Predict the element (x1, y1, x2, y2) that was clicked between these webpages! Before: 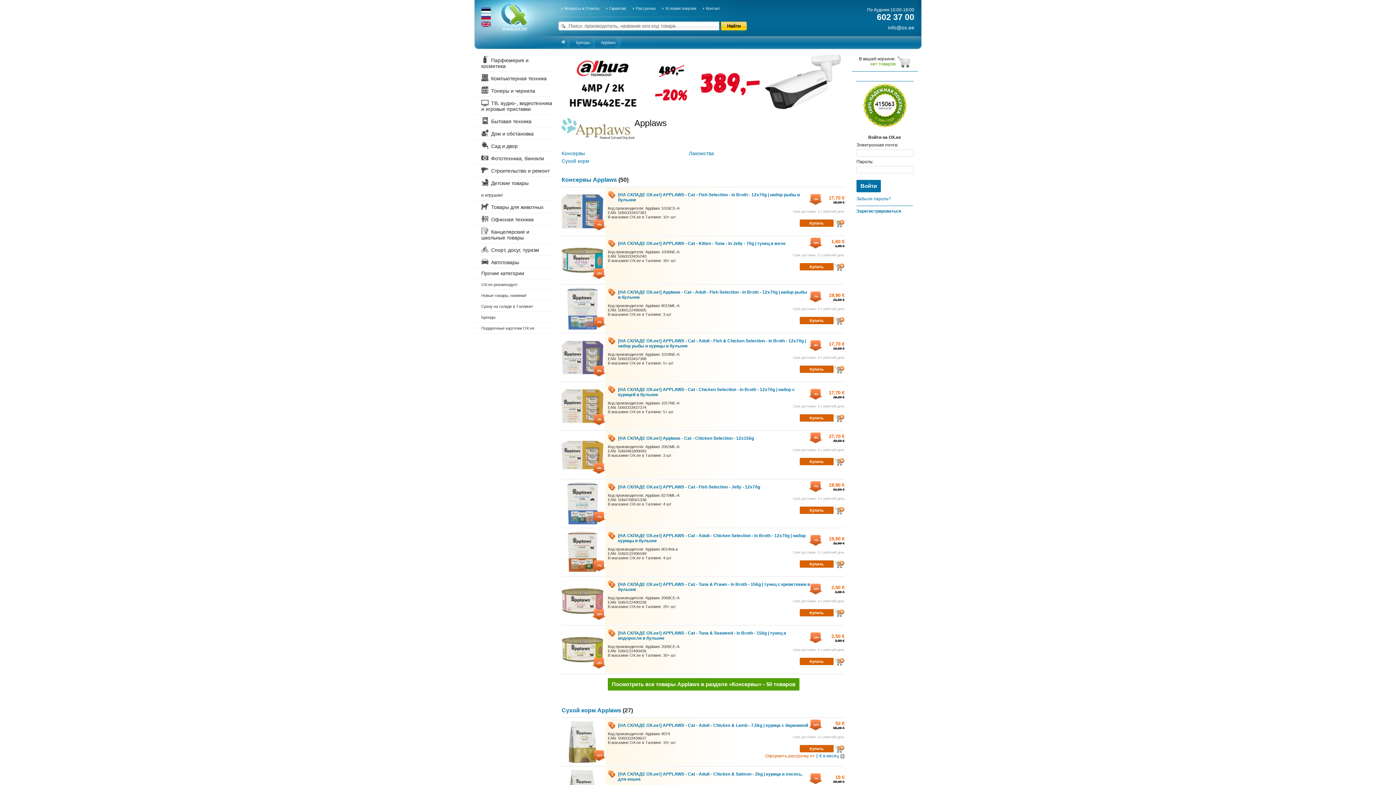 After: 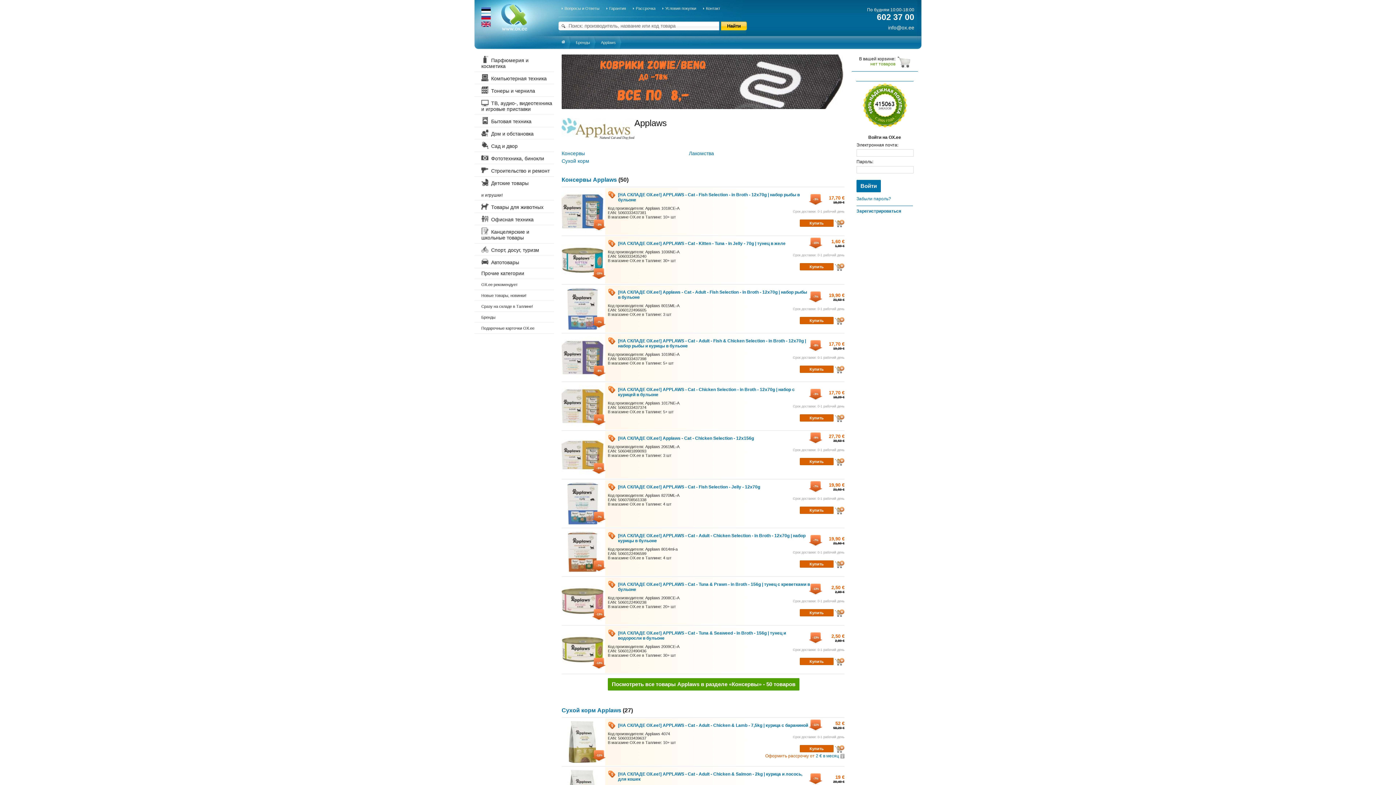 Action: bbox: (481, 14, 491, 20)